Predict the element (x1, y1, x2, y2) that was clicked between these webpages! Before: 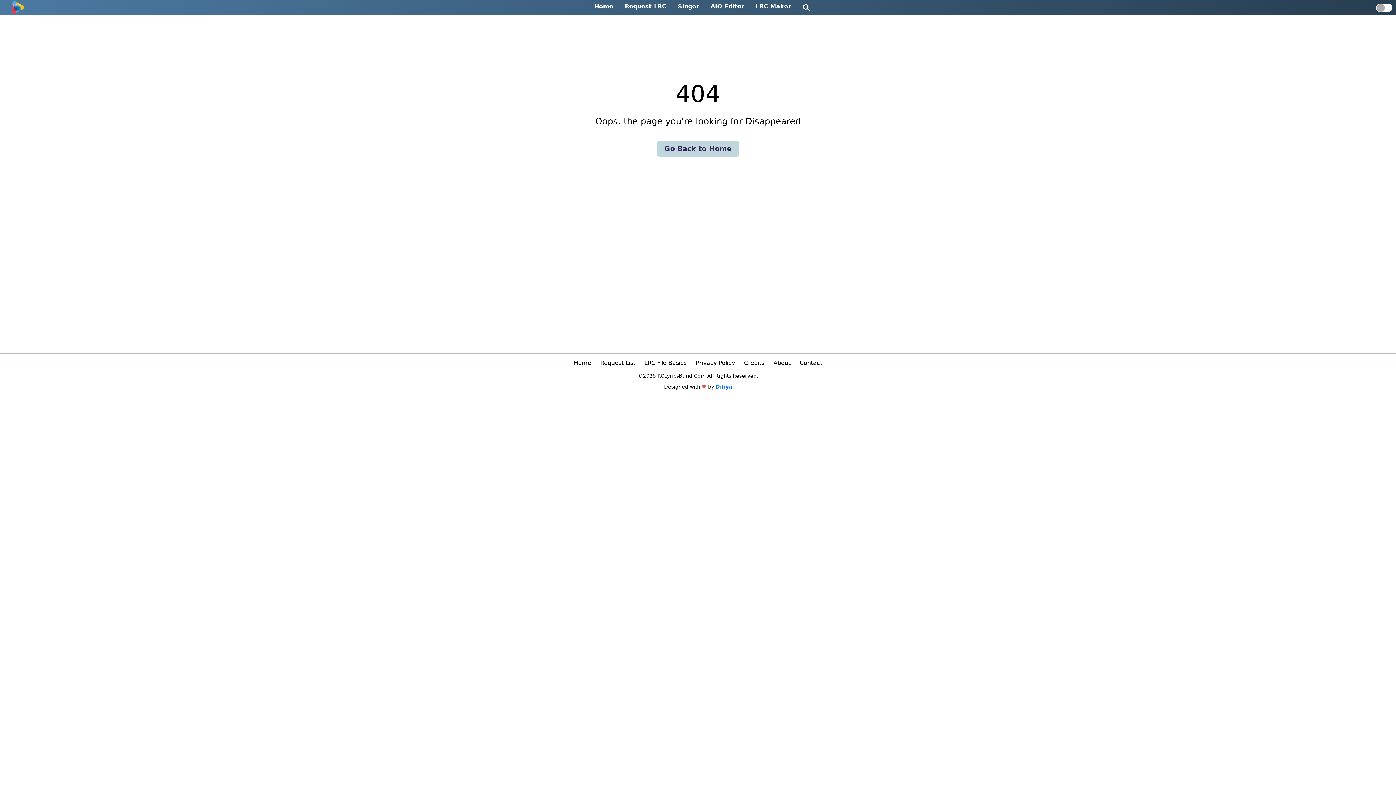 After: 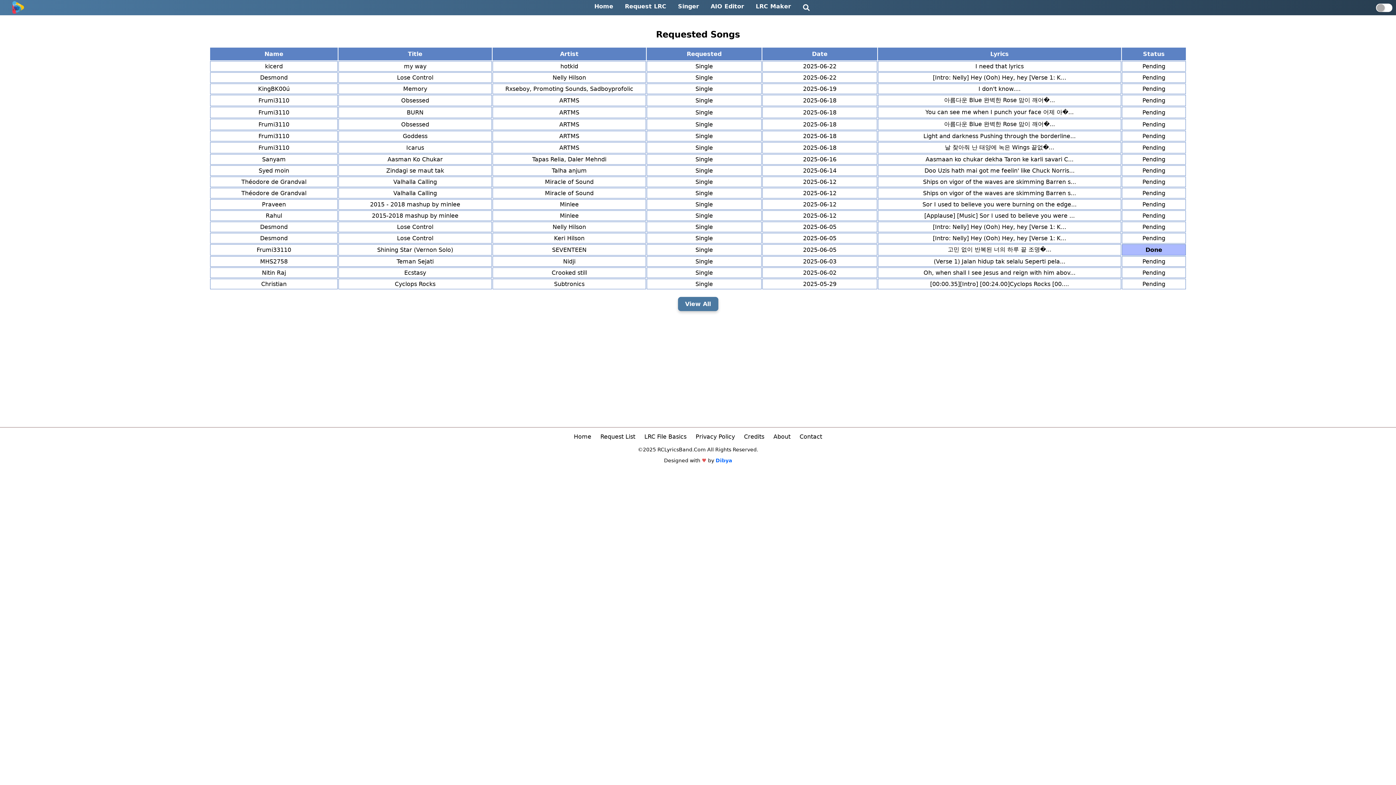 Action: bbox: (600, 359, 635, 366) label: Request List